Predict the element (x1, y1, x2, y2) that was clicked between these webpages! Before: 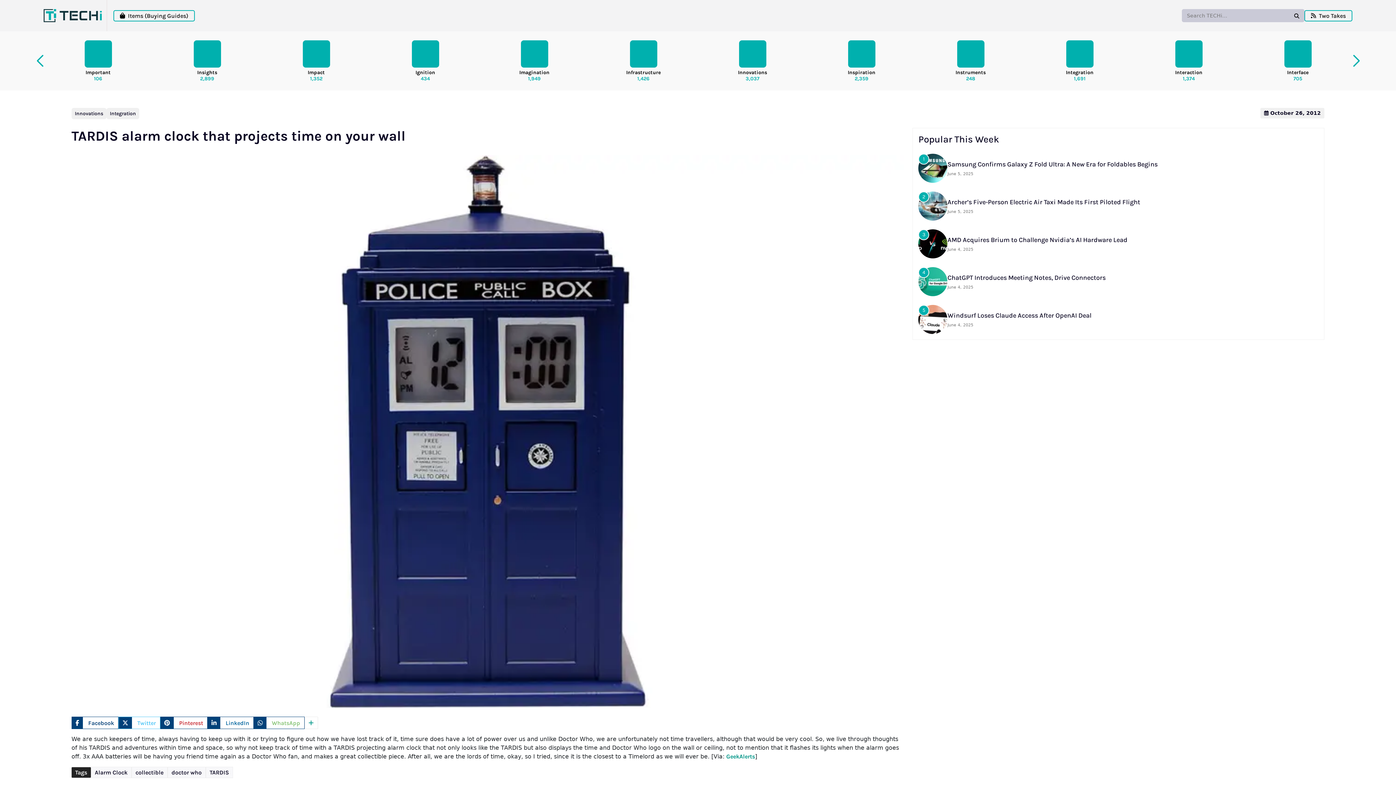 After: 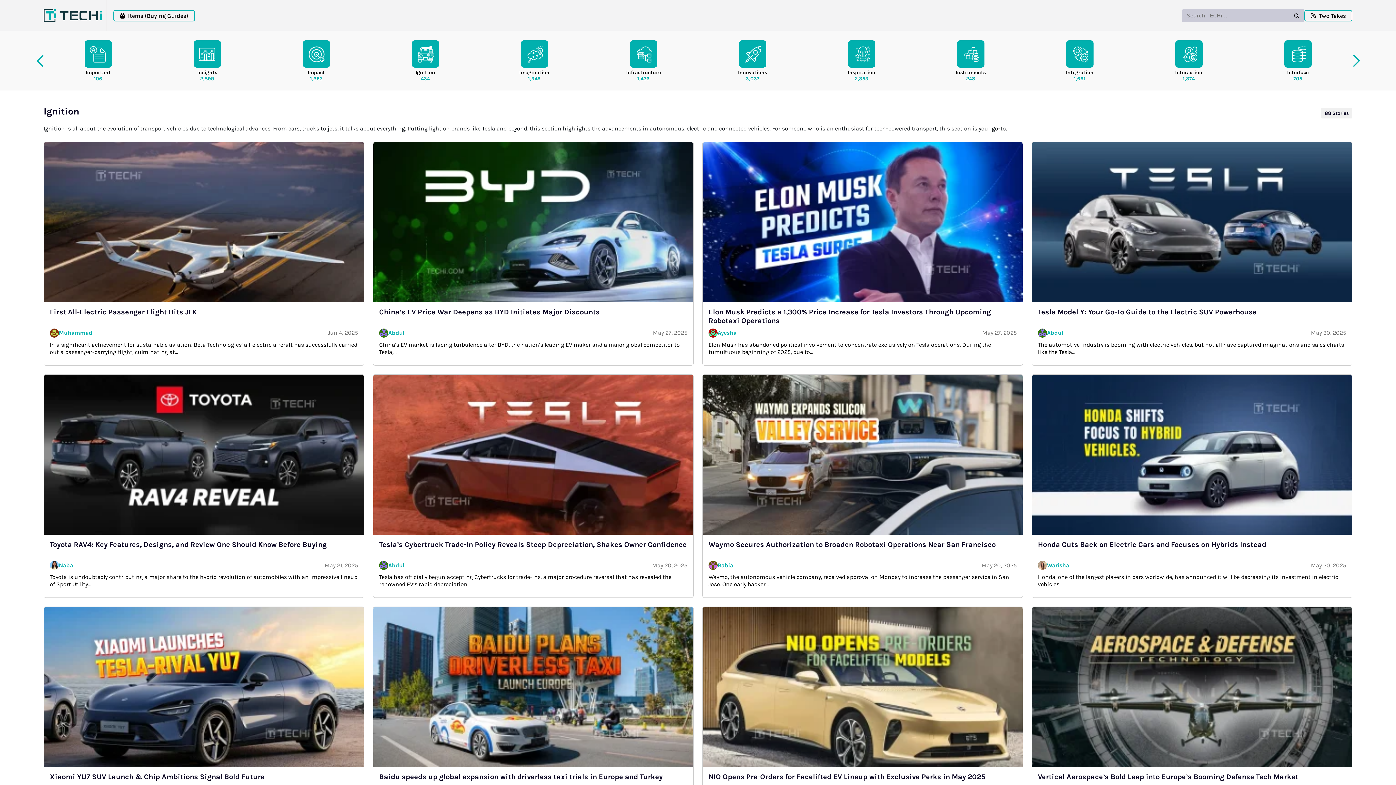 Action: label: Ignition
434 bbox: (370, 36, 480, 85)